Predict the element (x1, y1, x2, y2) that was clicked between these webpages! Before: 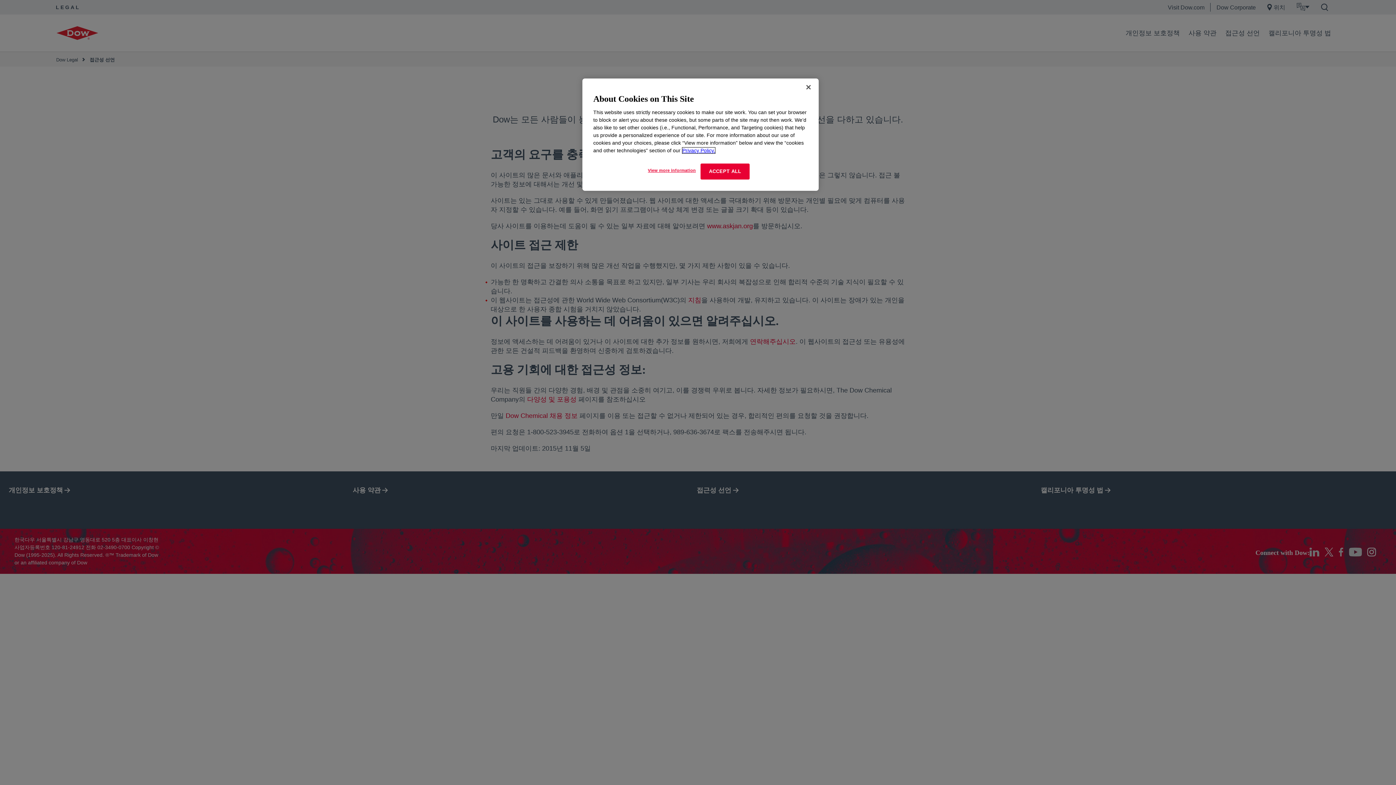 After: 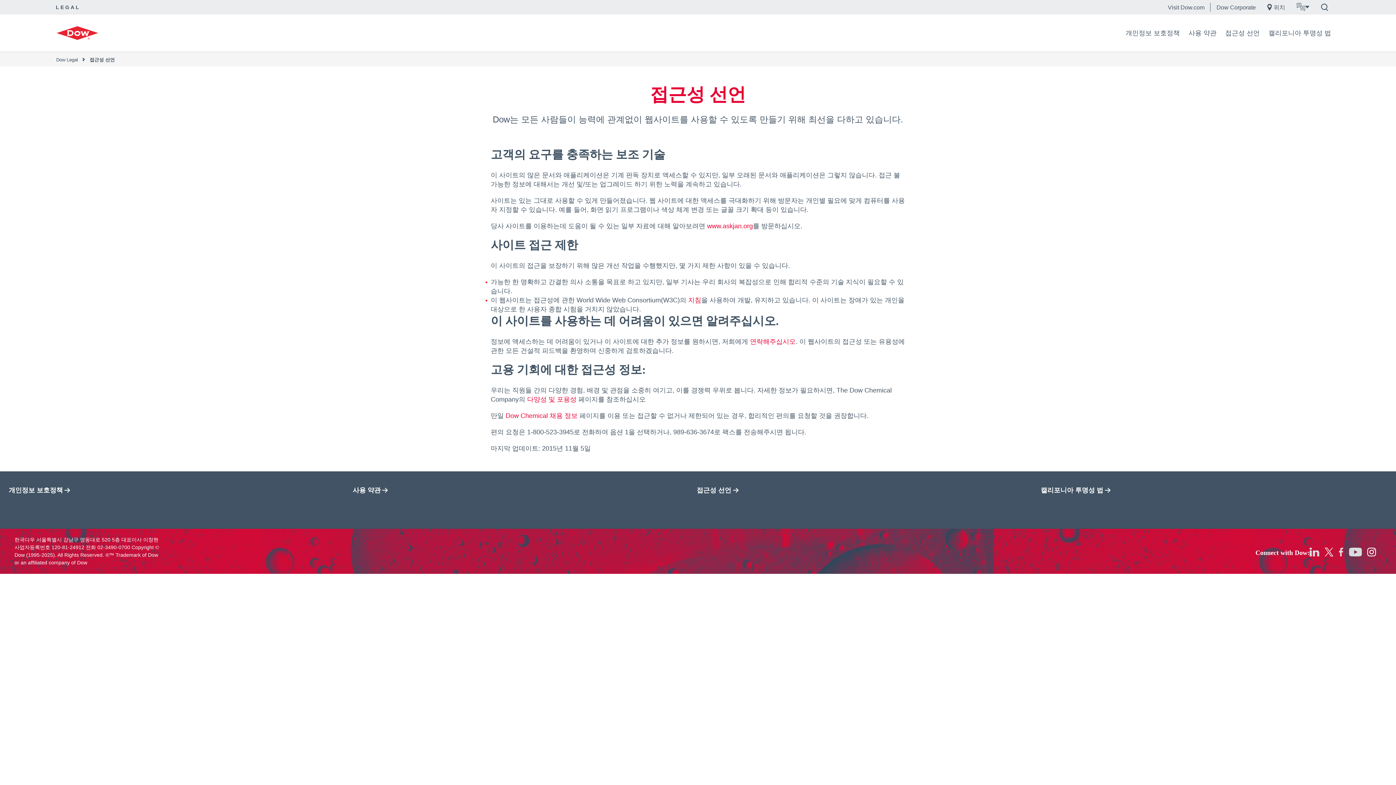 Action: label: ACCEPT ALL bbox: (700, 163, 749, 179)